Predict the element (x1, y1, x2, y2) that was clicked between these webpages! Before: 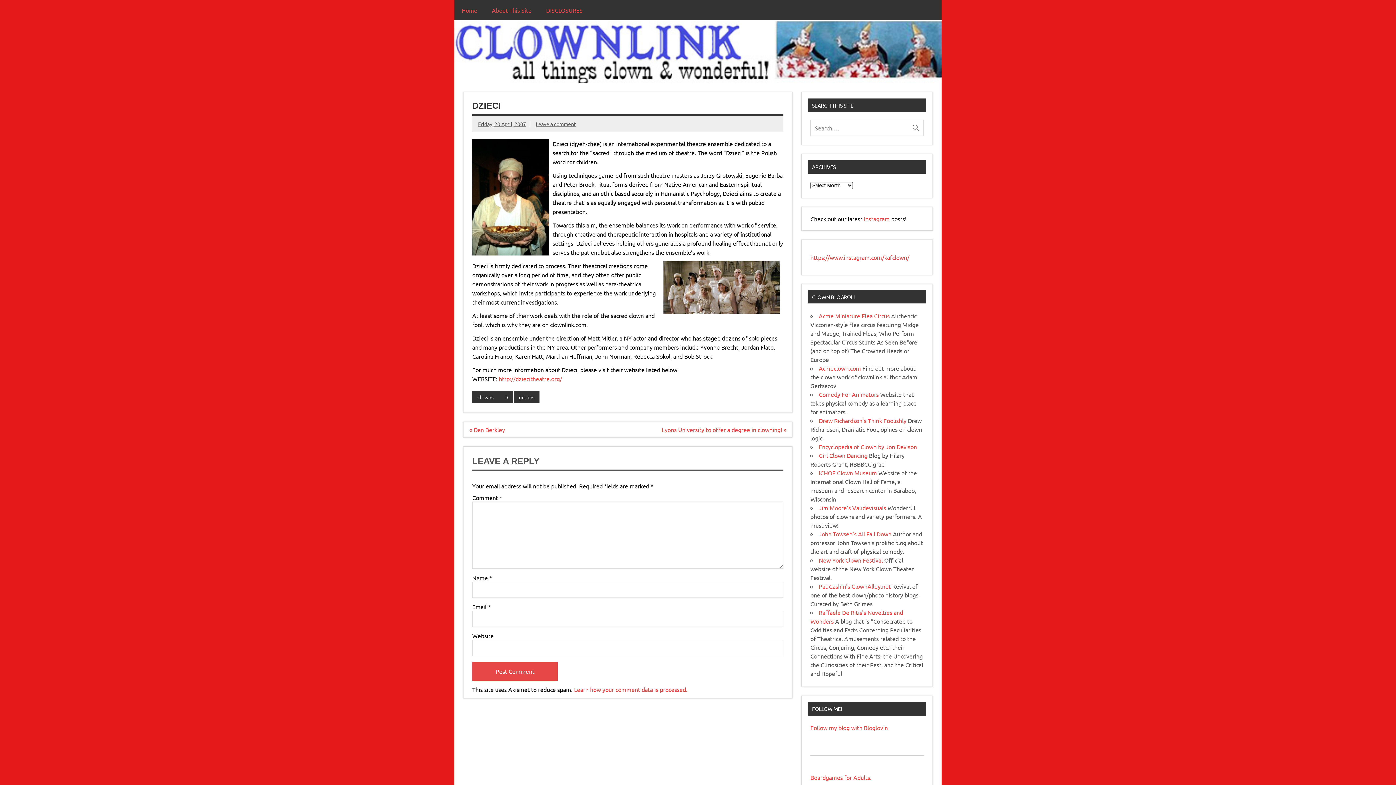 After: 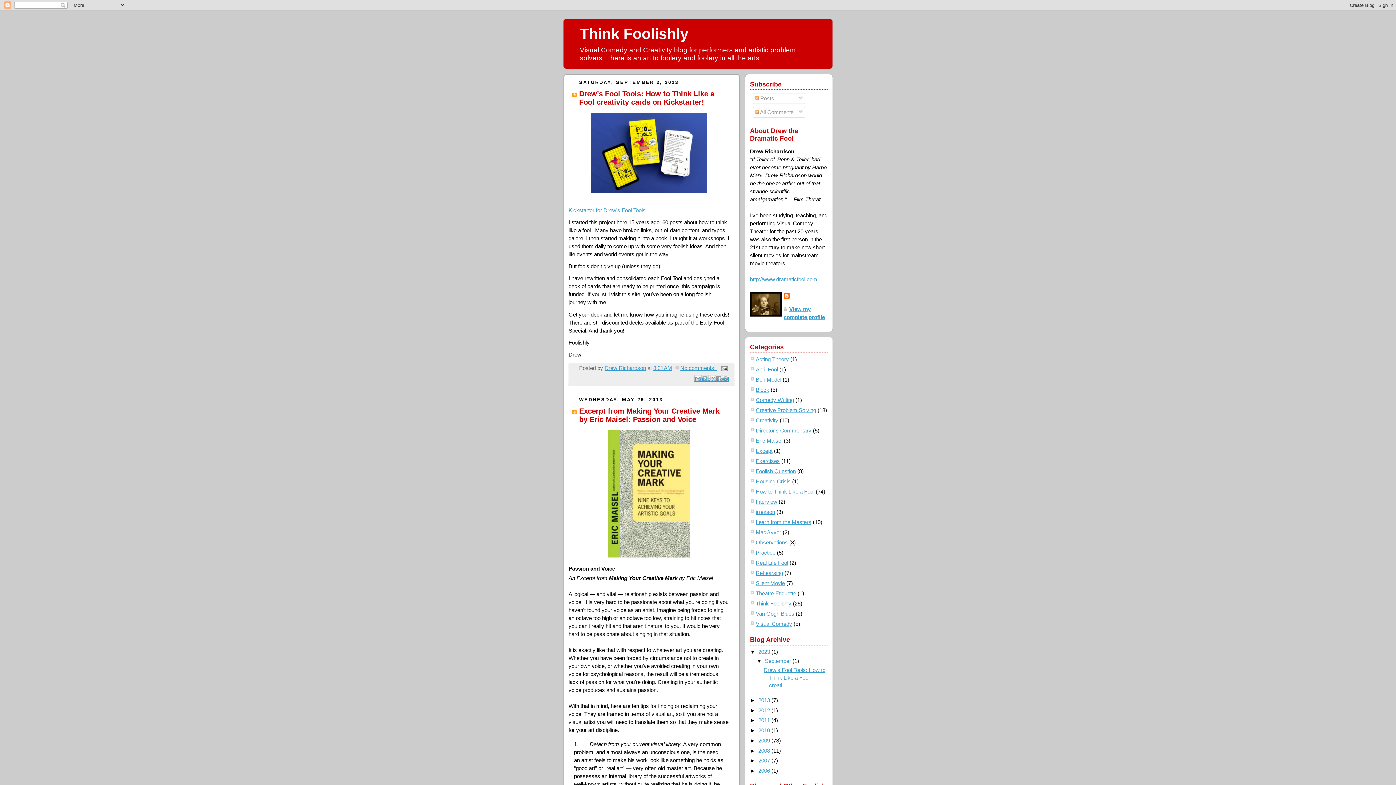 Action: label: Drew Richardson's Think Foolishly bbox: (819, 417, 906, 424)